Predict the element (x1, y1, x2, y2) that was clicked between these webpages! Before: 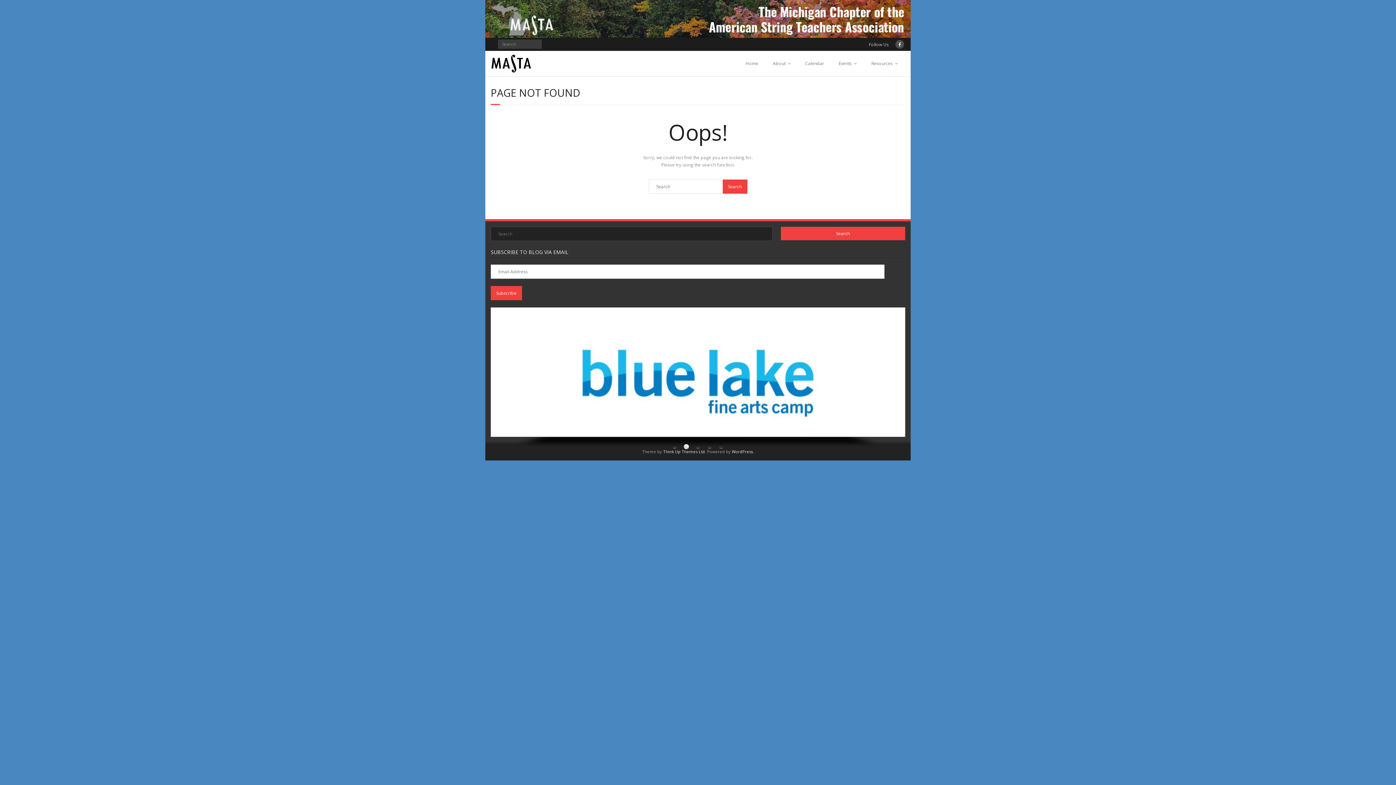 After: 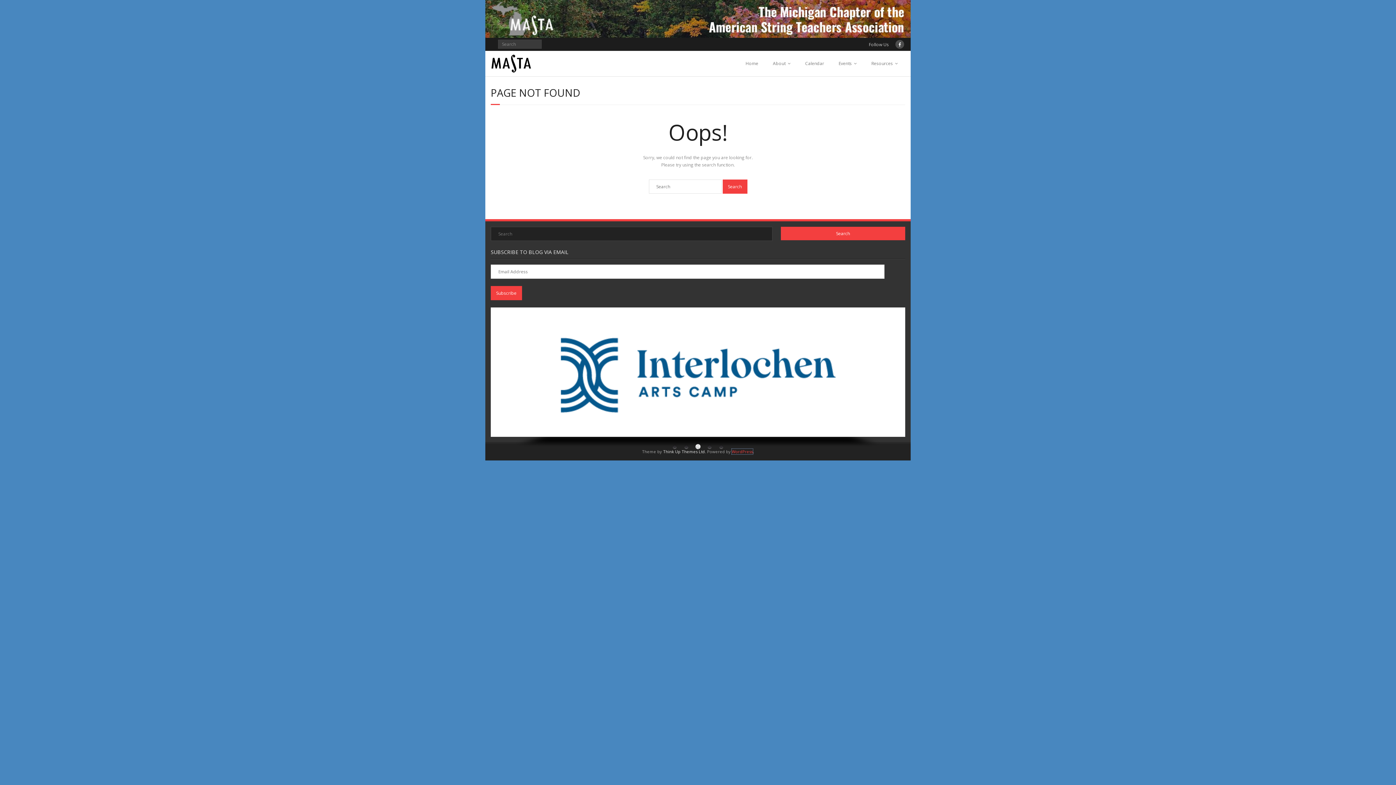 Action: label: WordPress bbox: (732, 449, 753, 454)